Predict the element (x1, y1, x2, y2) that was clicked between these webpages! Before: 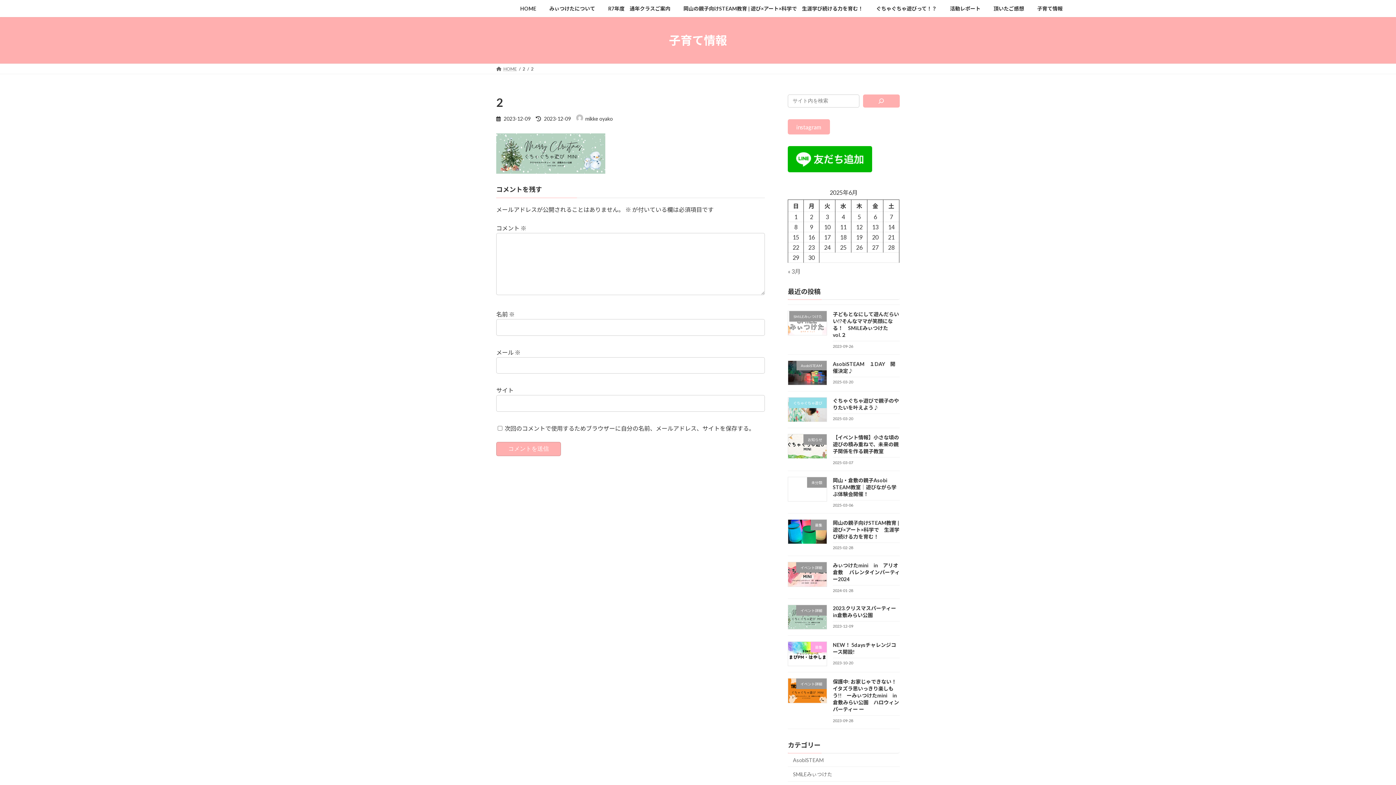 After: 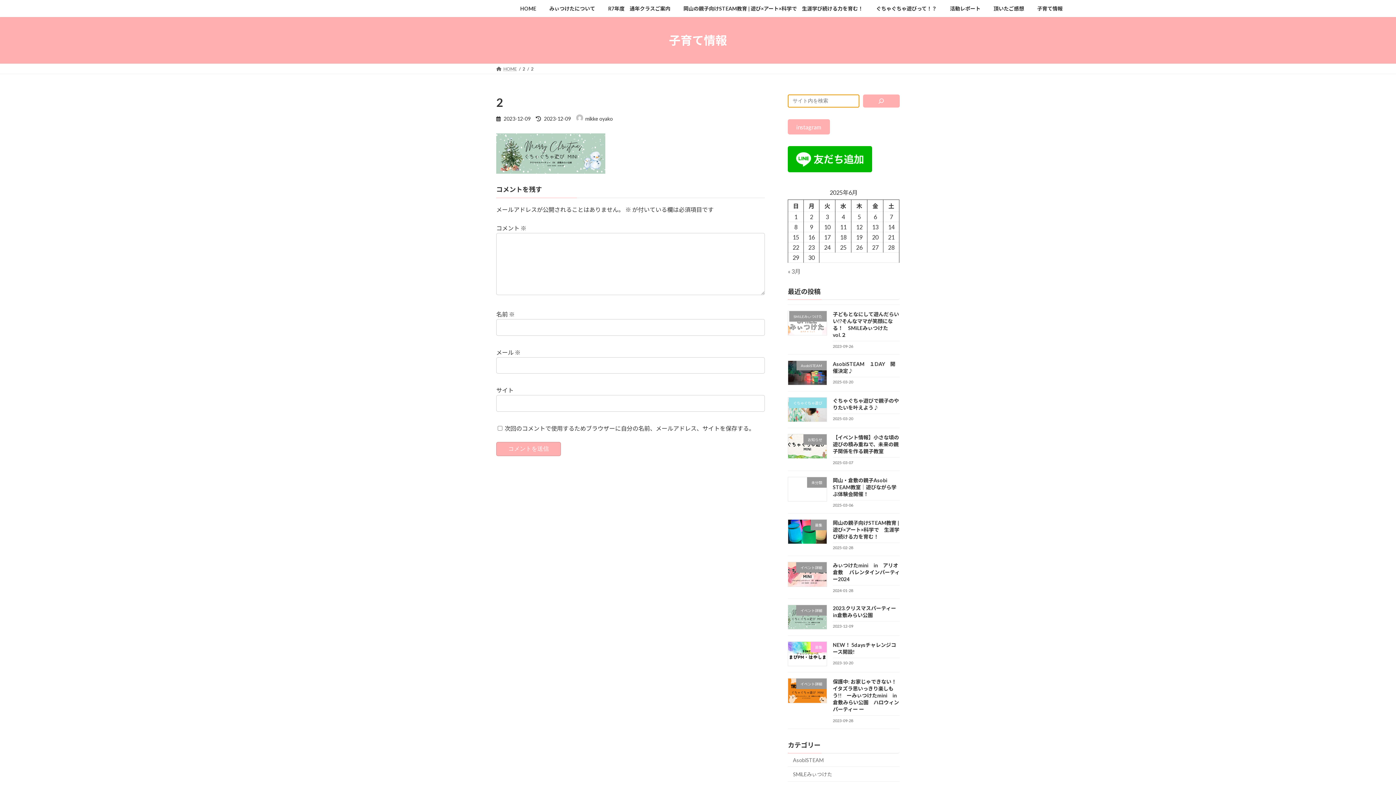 Action: bbox: (863, 94, 900, 107) label: 検索